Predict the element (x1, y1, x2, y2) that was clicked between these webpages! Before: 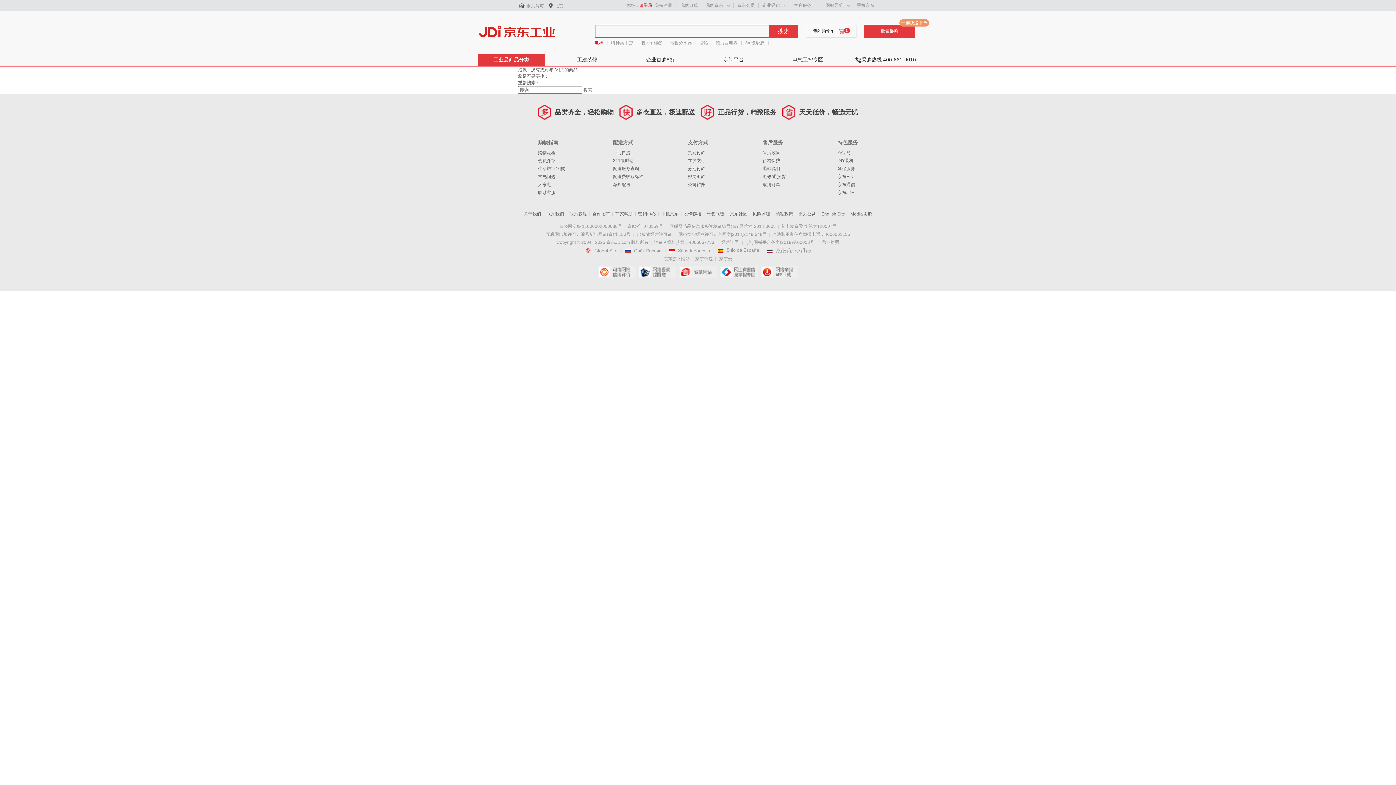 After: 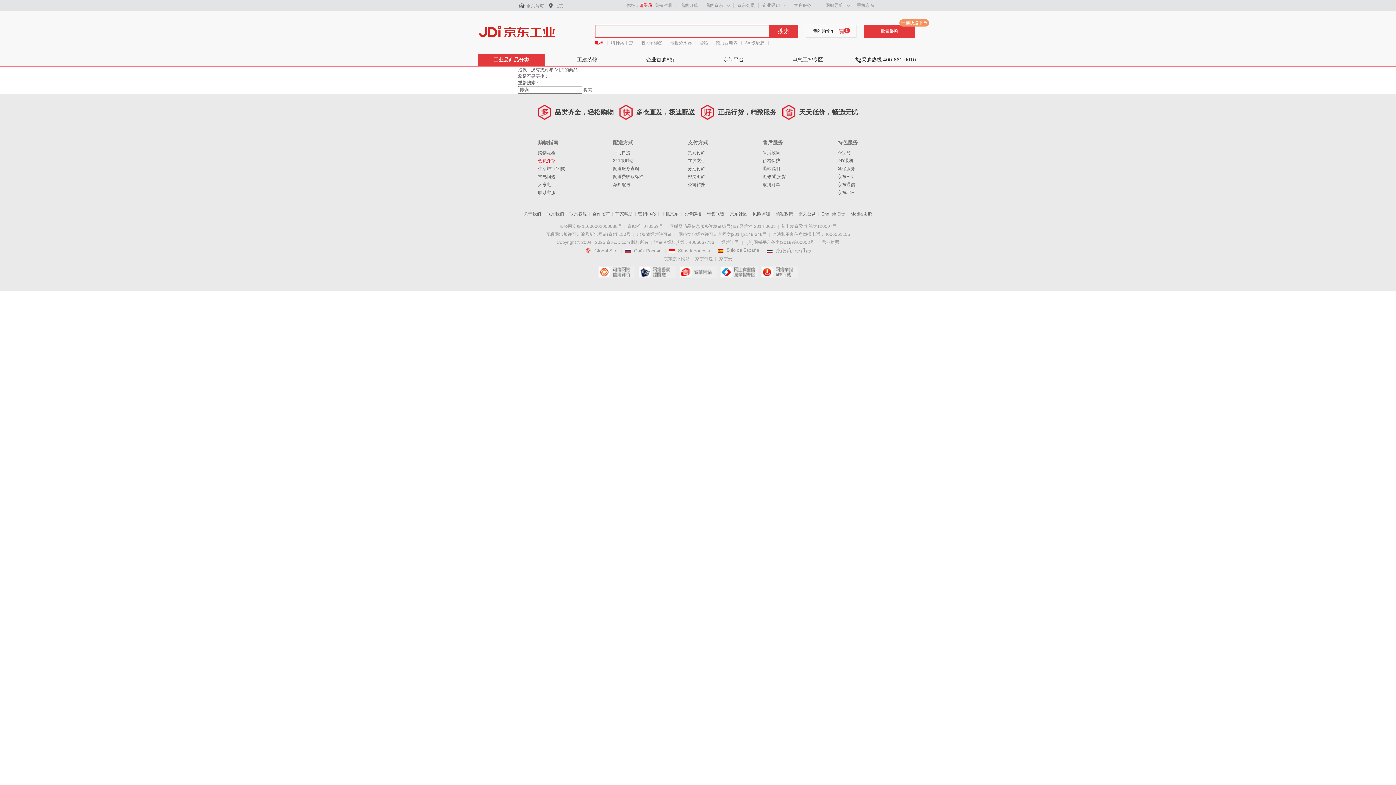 Action: label: 会员介绍 bbox: (538, 158, 555, 163)